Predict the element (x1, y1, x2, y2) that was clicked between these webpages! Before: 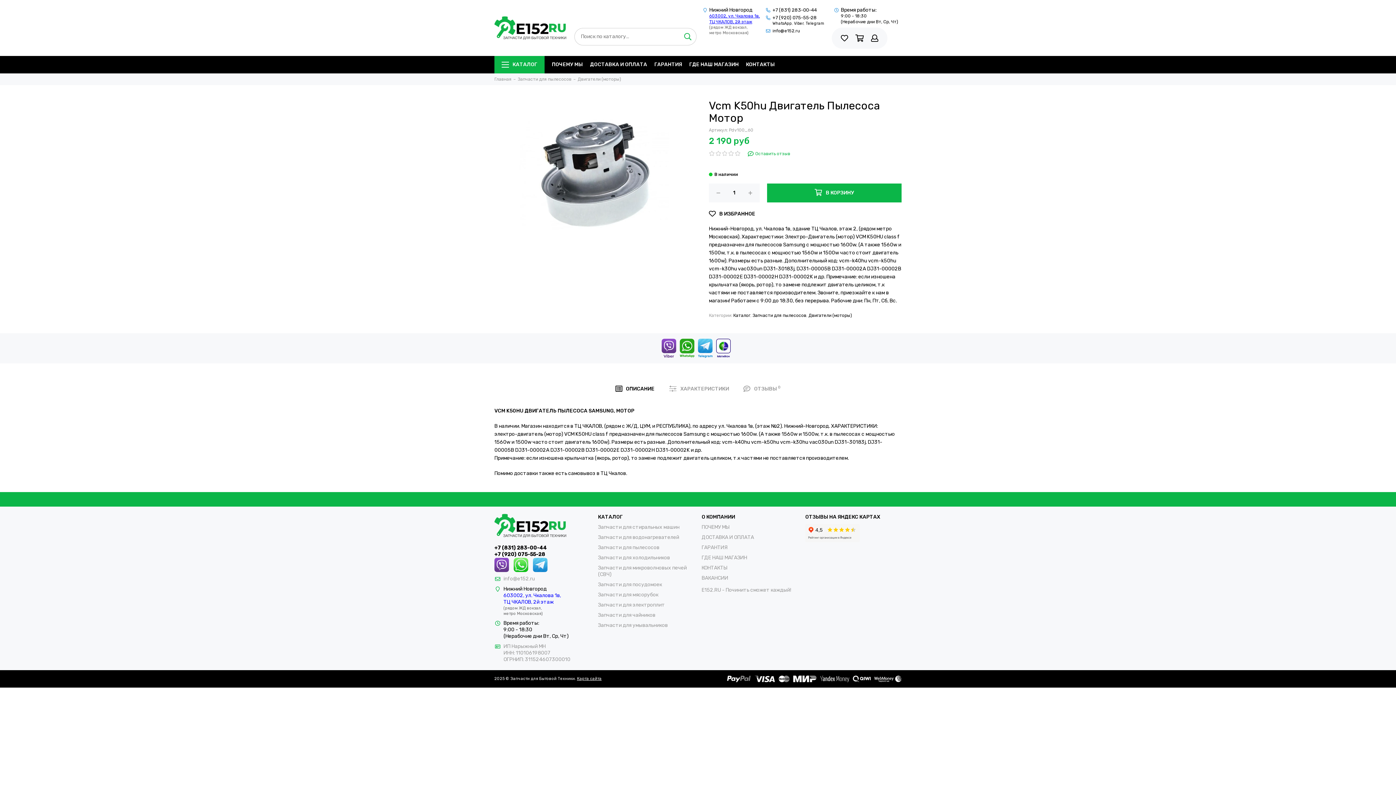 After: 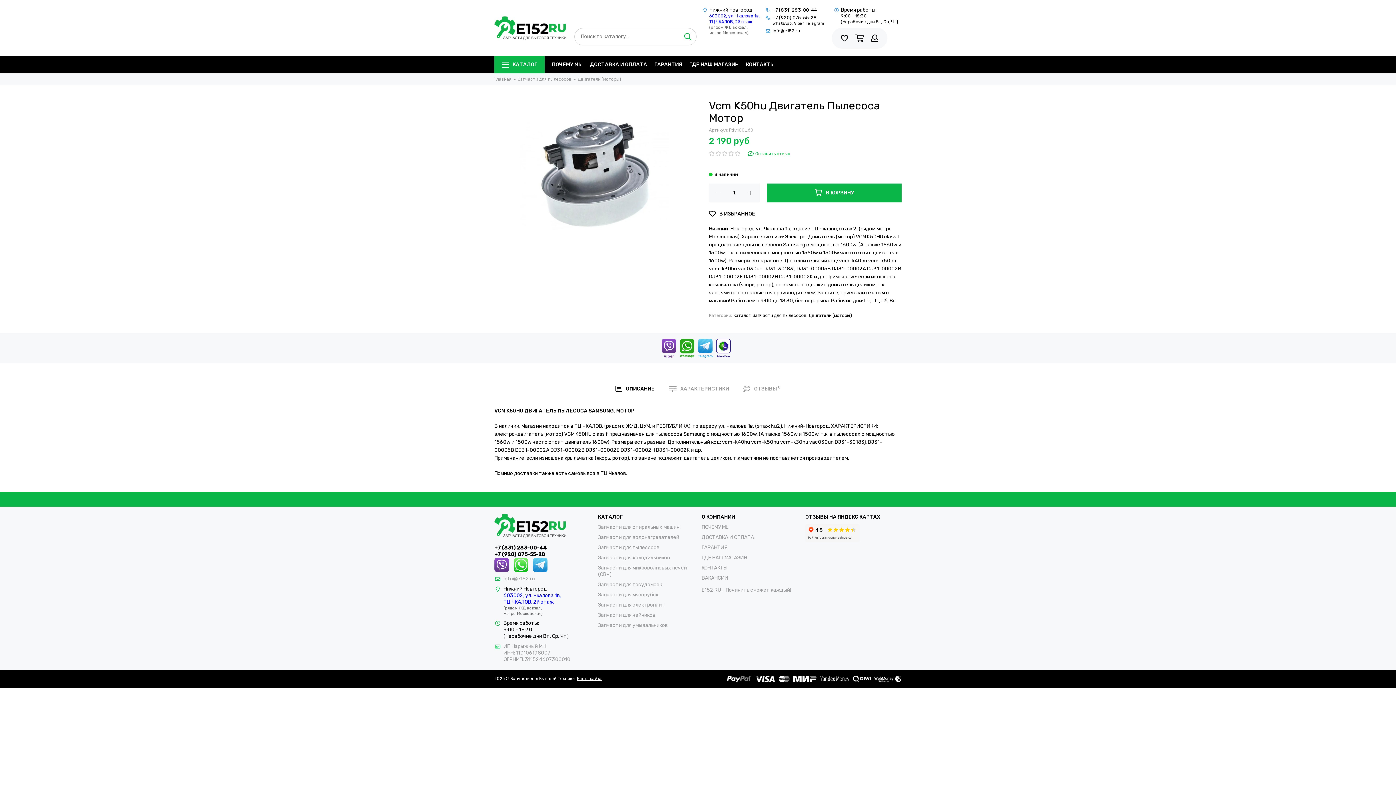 Action: bbox: (533, 561, 551, 568)